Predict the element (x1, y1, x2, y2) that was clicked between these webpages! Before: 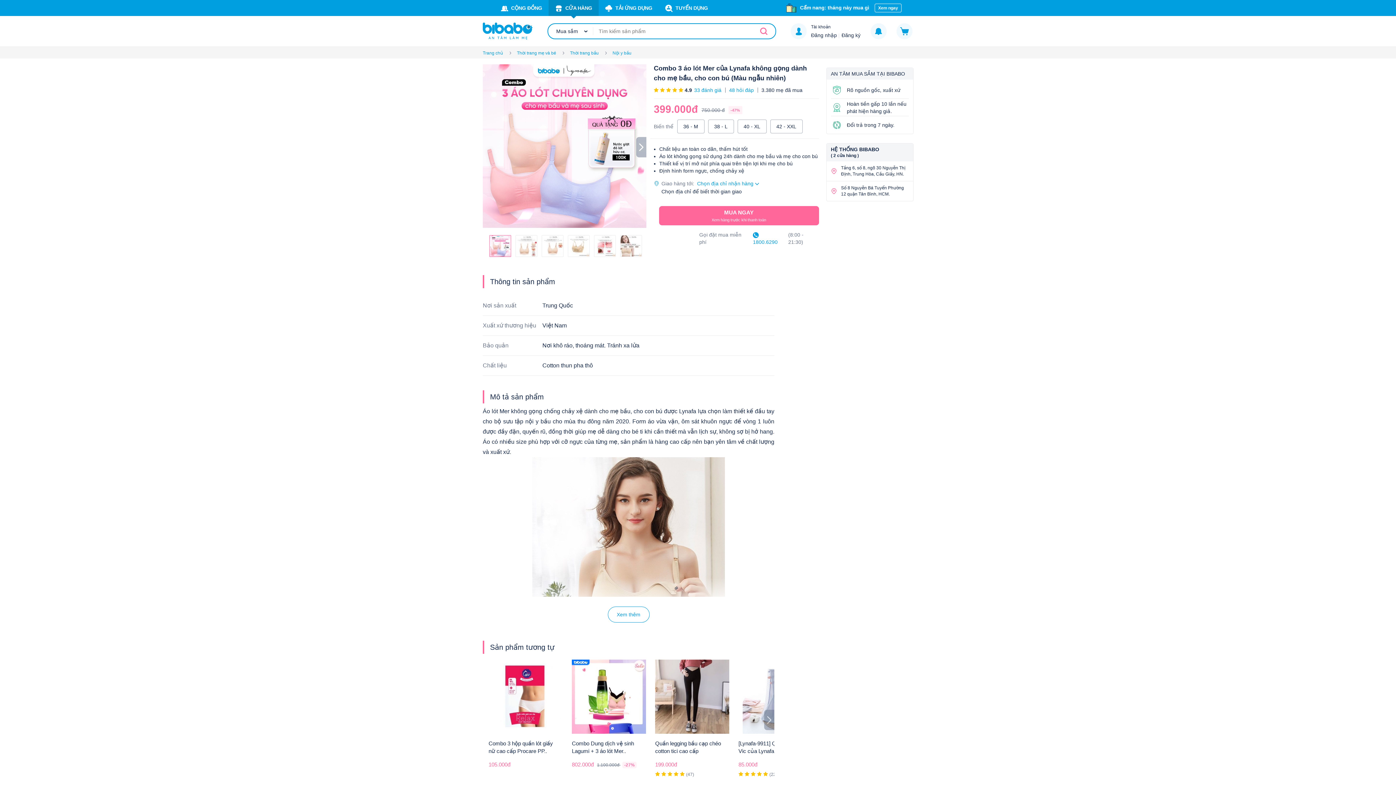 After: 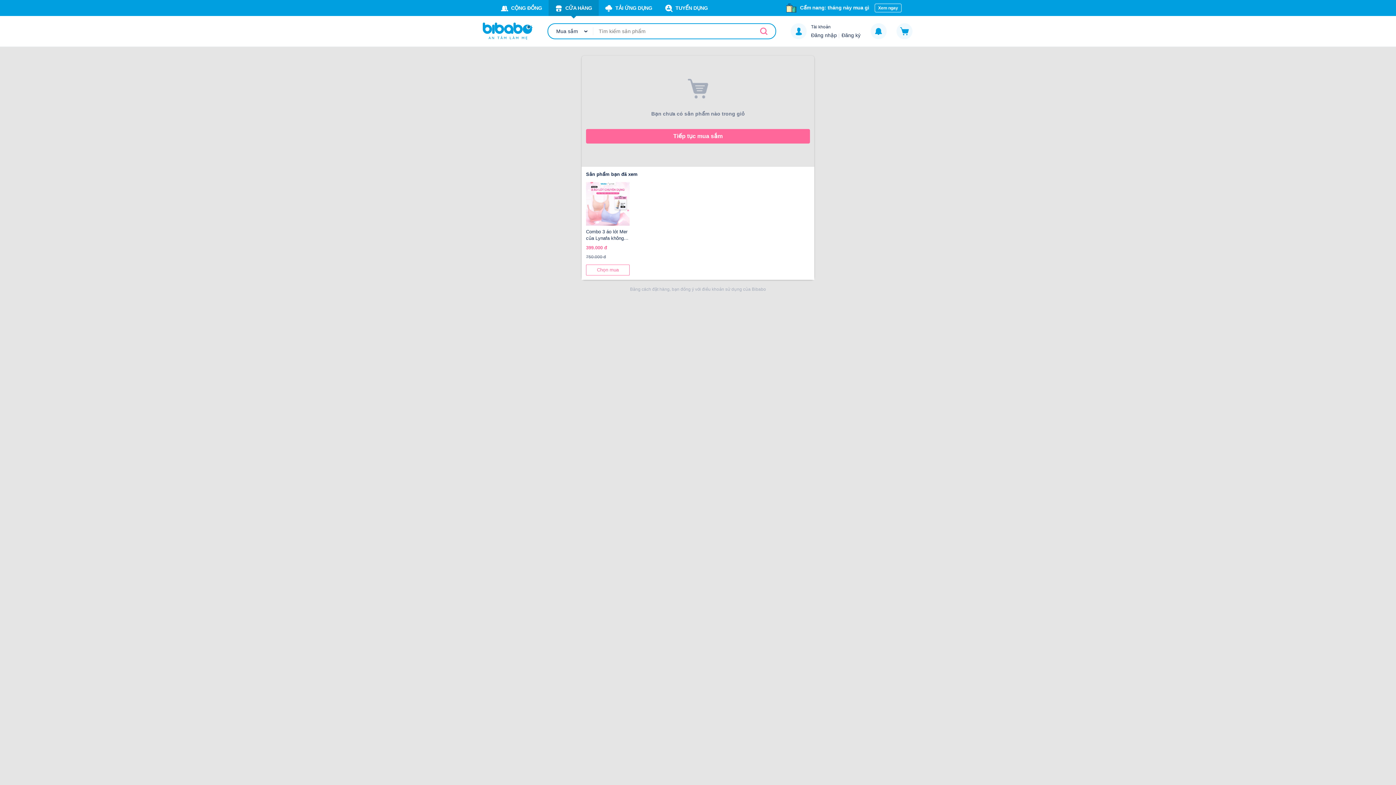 Action: bbox: (896, 23, 913, 39)